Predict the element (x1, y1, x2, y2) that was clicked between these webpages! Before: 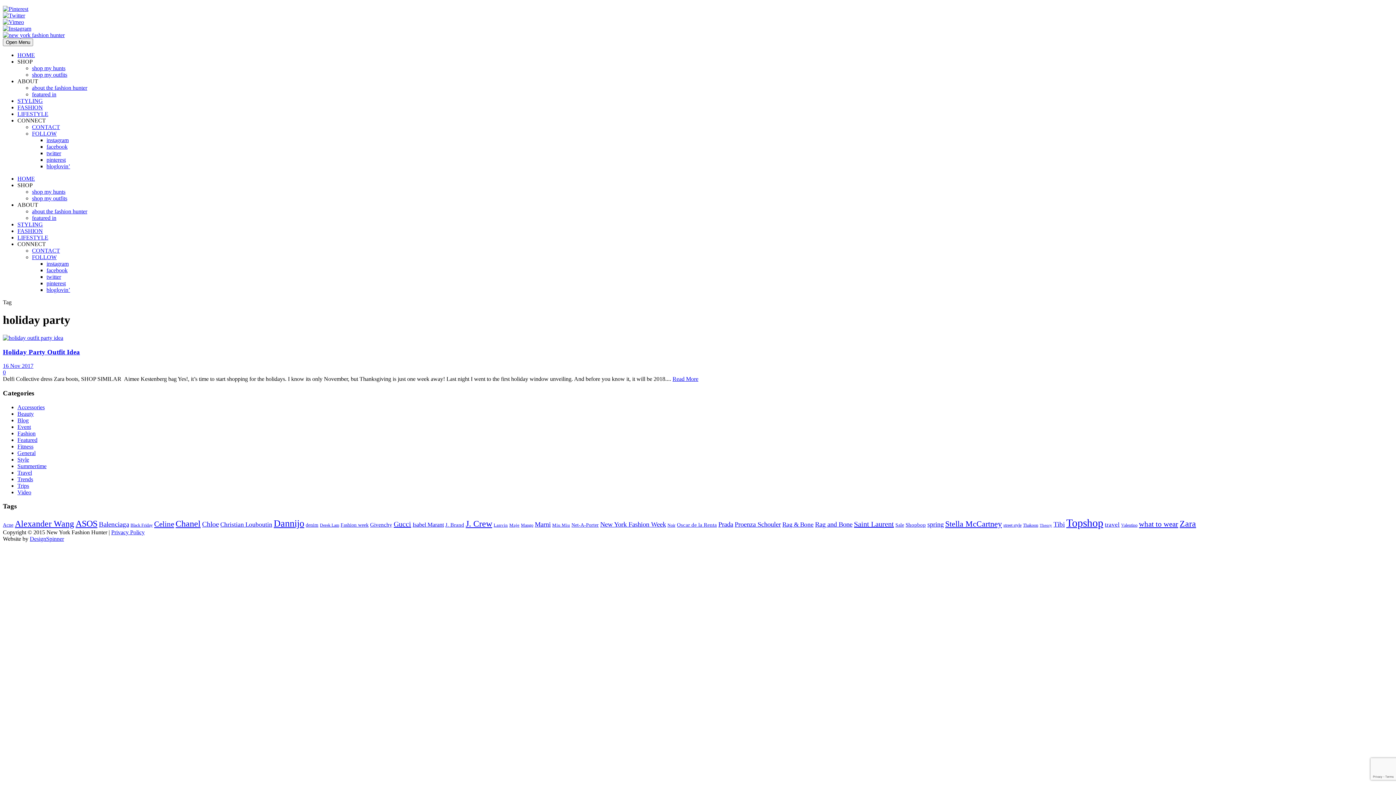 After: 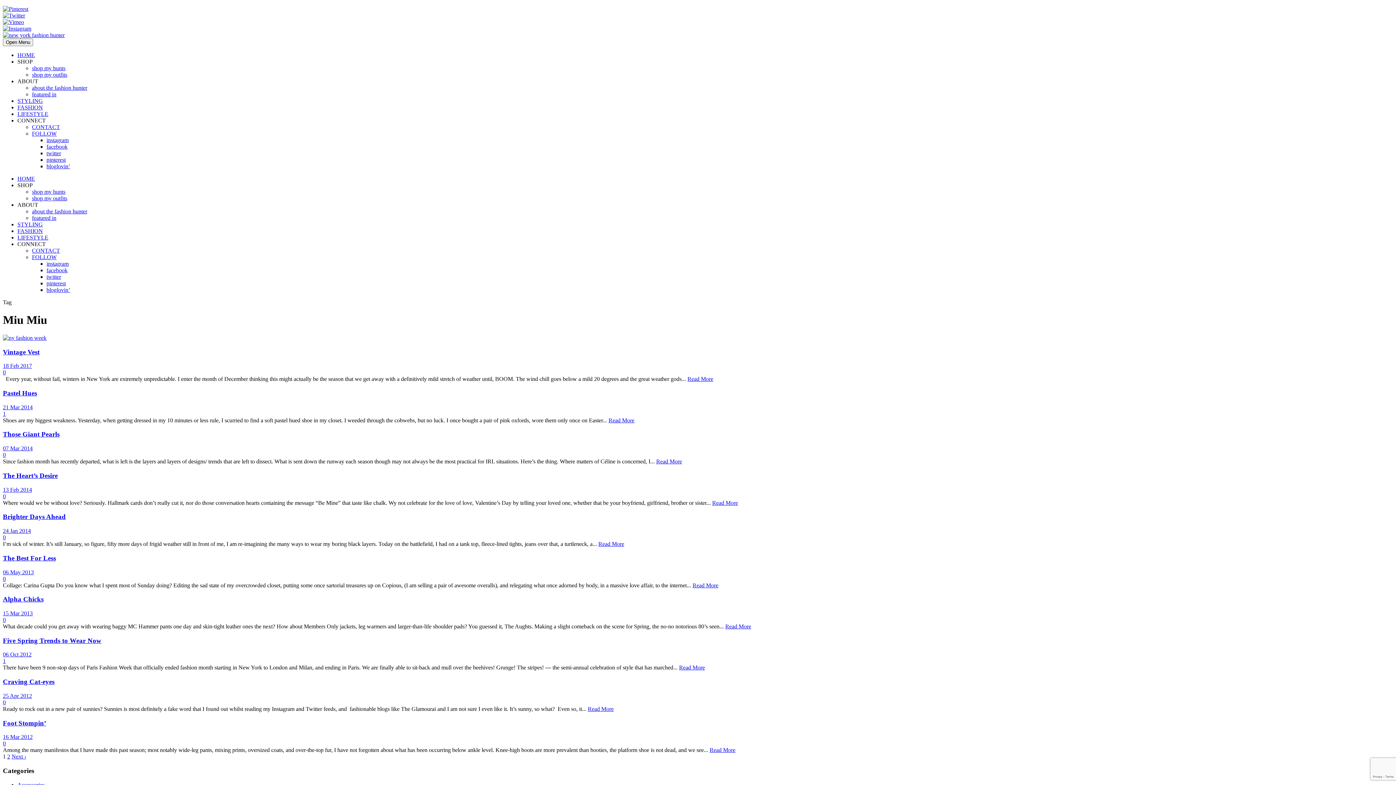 Action: bbox: (552, 522, 570, 528) label: Miu Miu (12 items)